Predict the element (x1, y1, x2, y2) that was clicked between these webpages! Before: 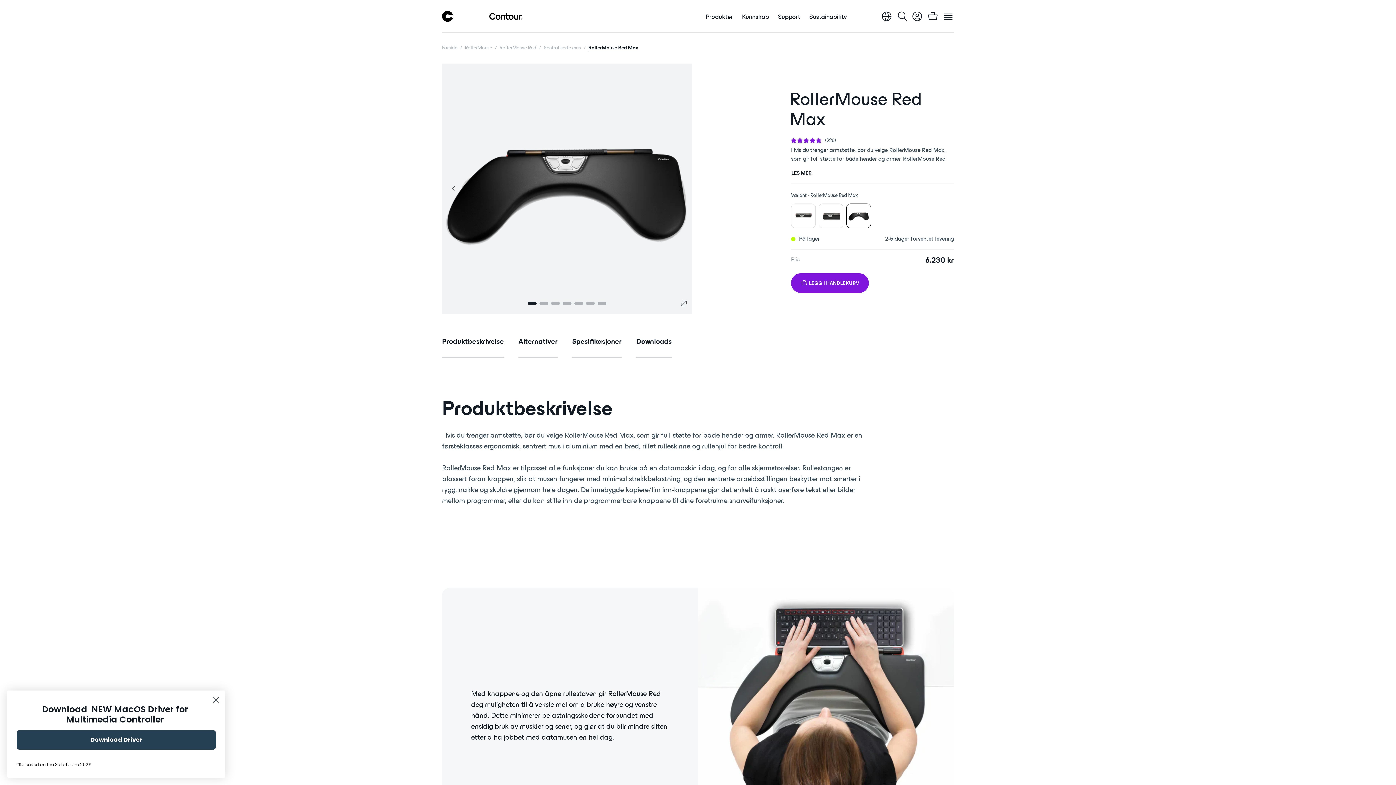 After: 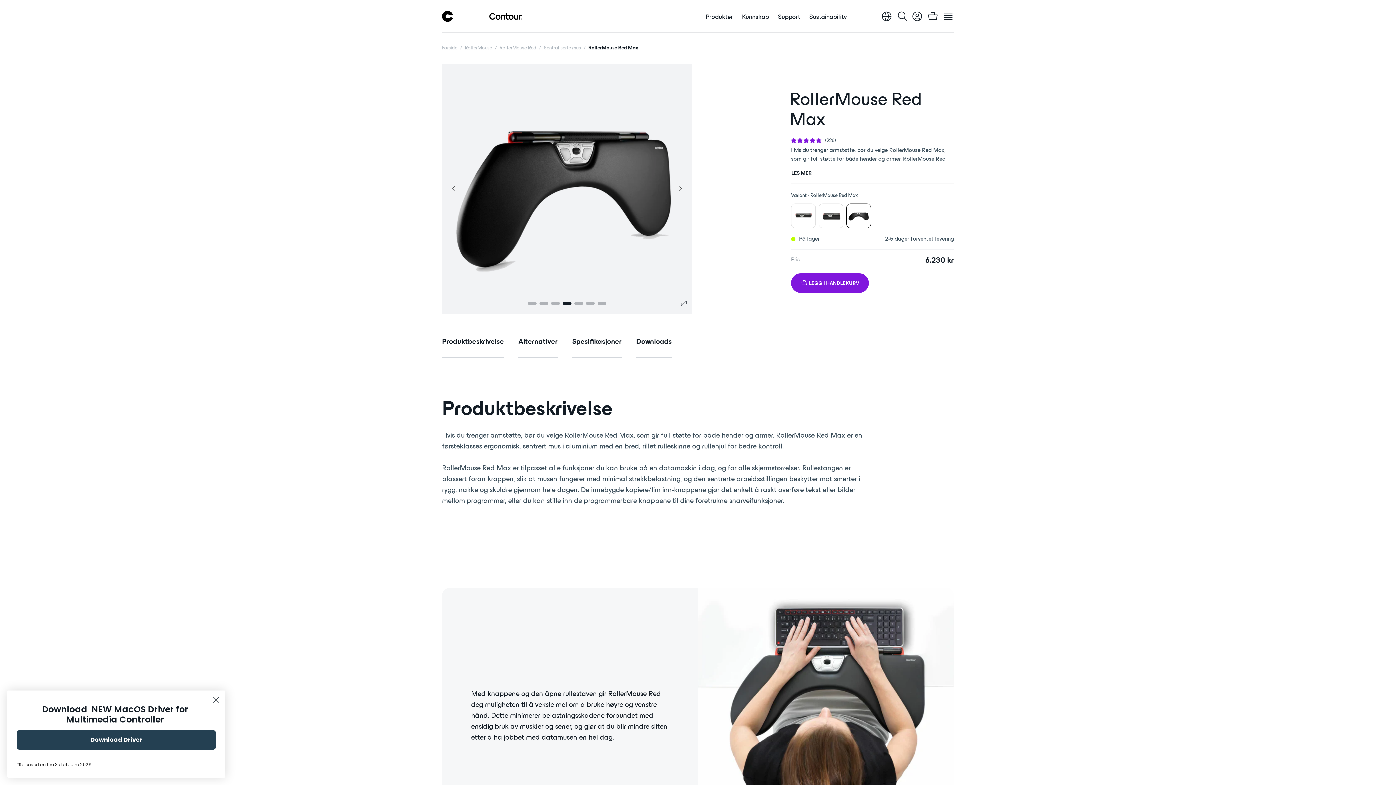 Action: label: Go to slide 4 bbox: (562, 302, 571, 305)